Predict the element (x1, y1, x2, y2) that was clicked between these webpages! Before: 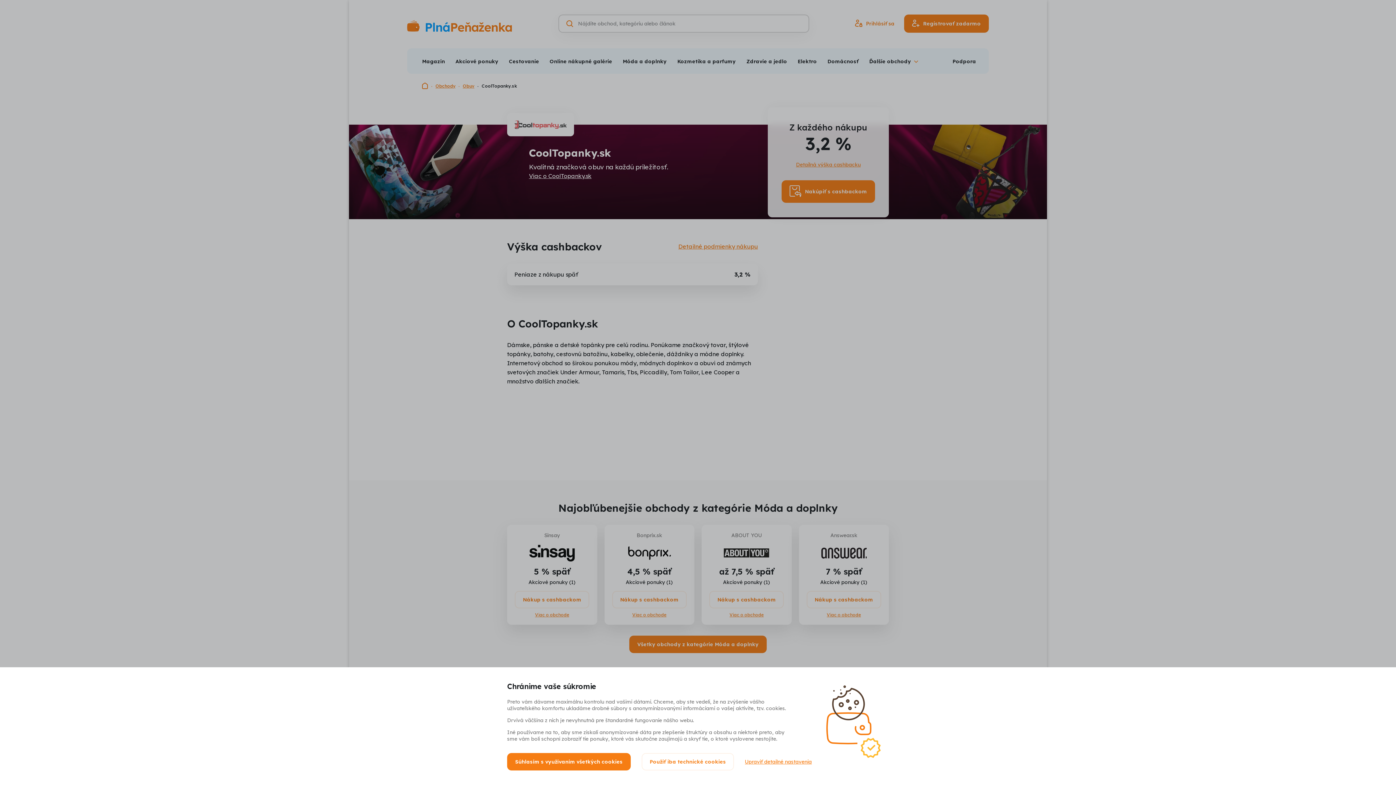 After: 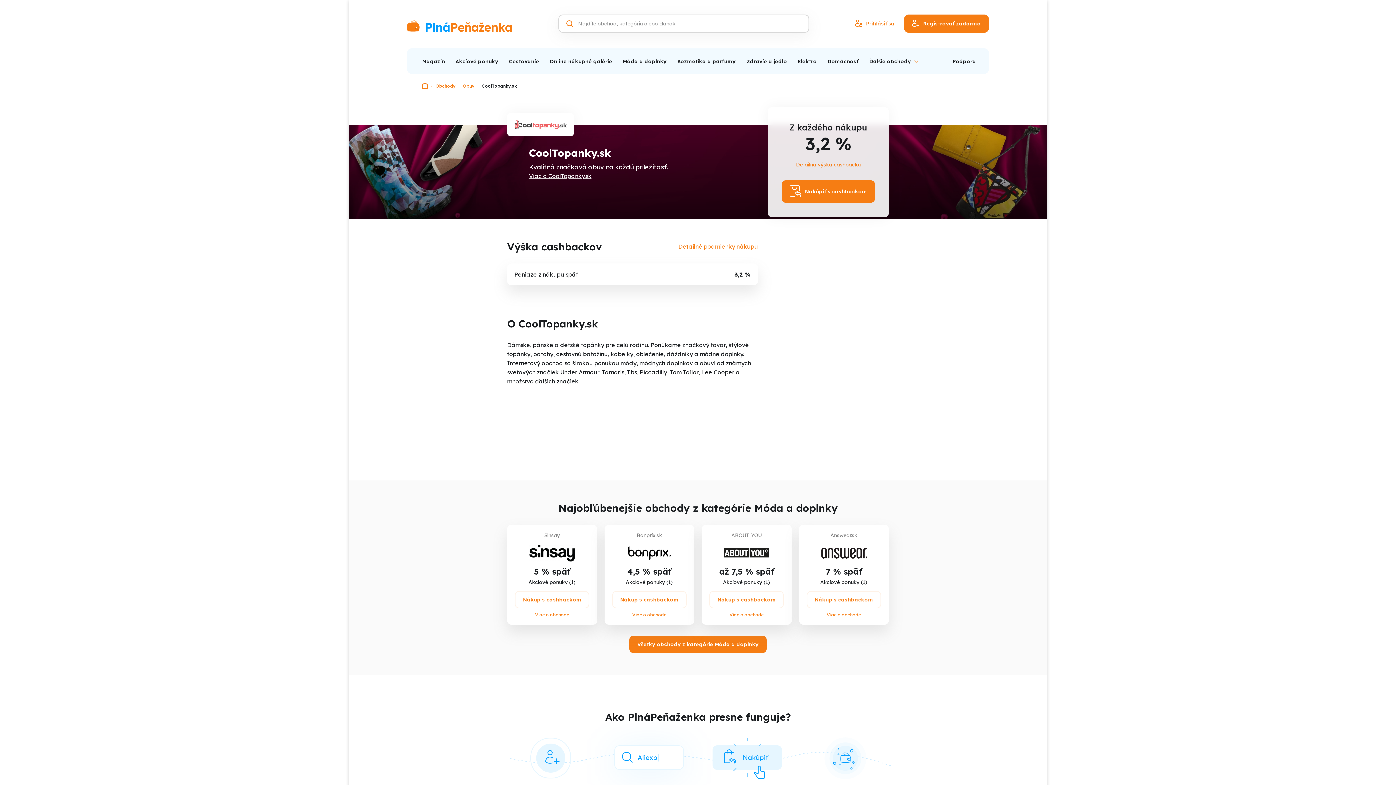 Action: bbox: (641, 753, 734, 770) label: Použiť iba technické cookies